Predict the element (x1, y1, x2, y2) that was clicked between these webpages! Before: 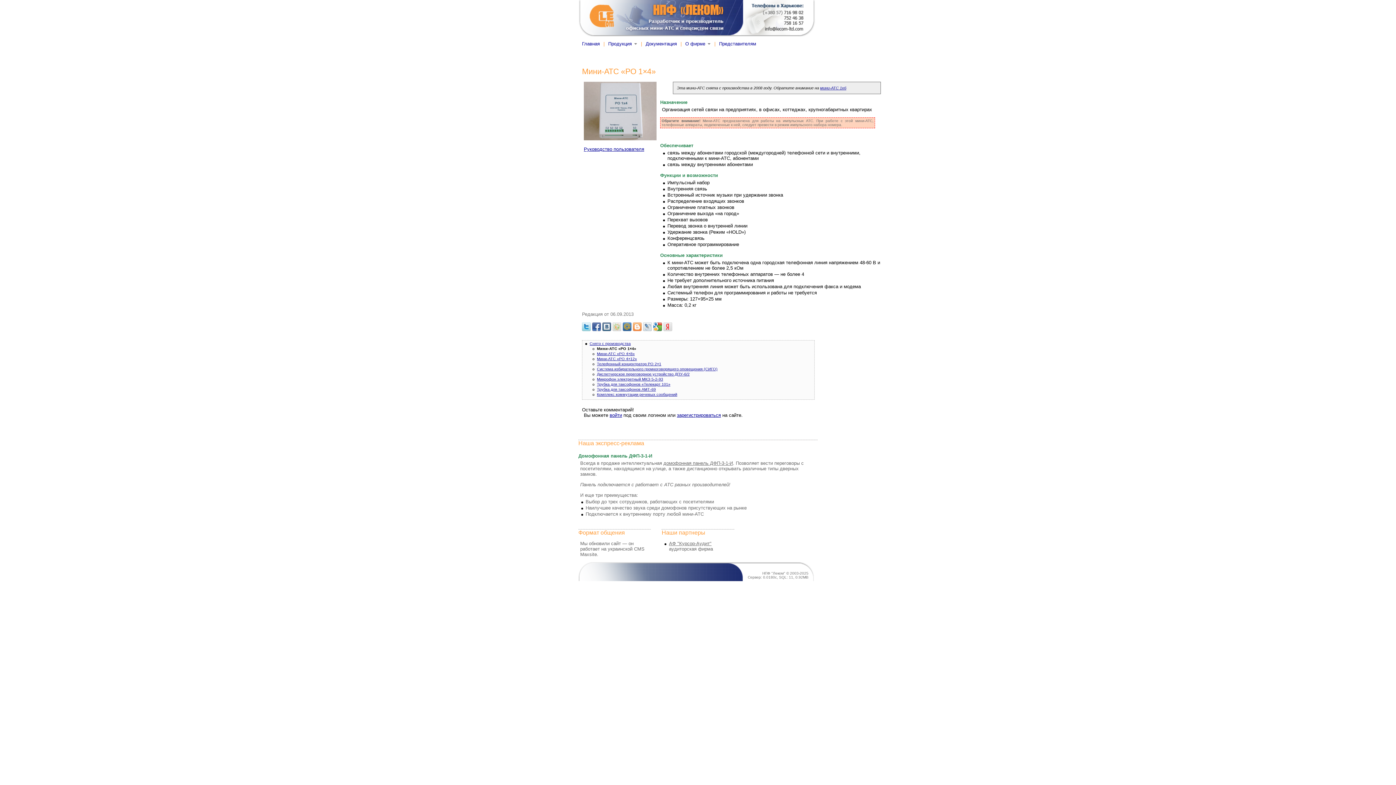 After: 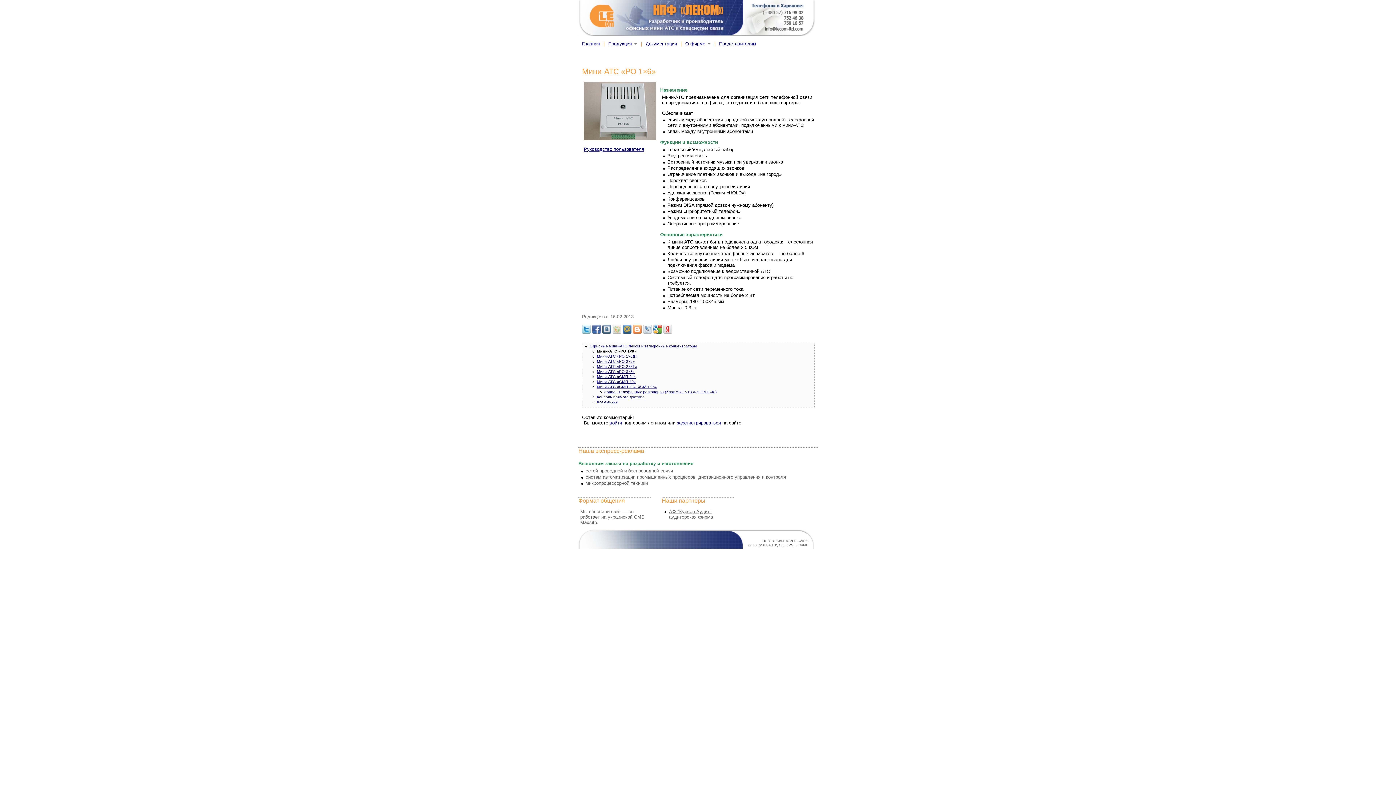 Action: label: мини-АТС 1x6 bbox: (820, 85, 846, 90)